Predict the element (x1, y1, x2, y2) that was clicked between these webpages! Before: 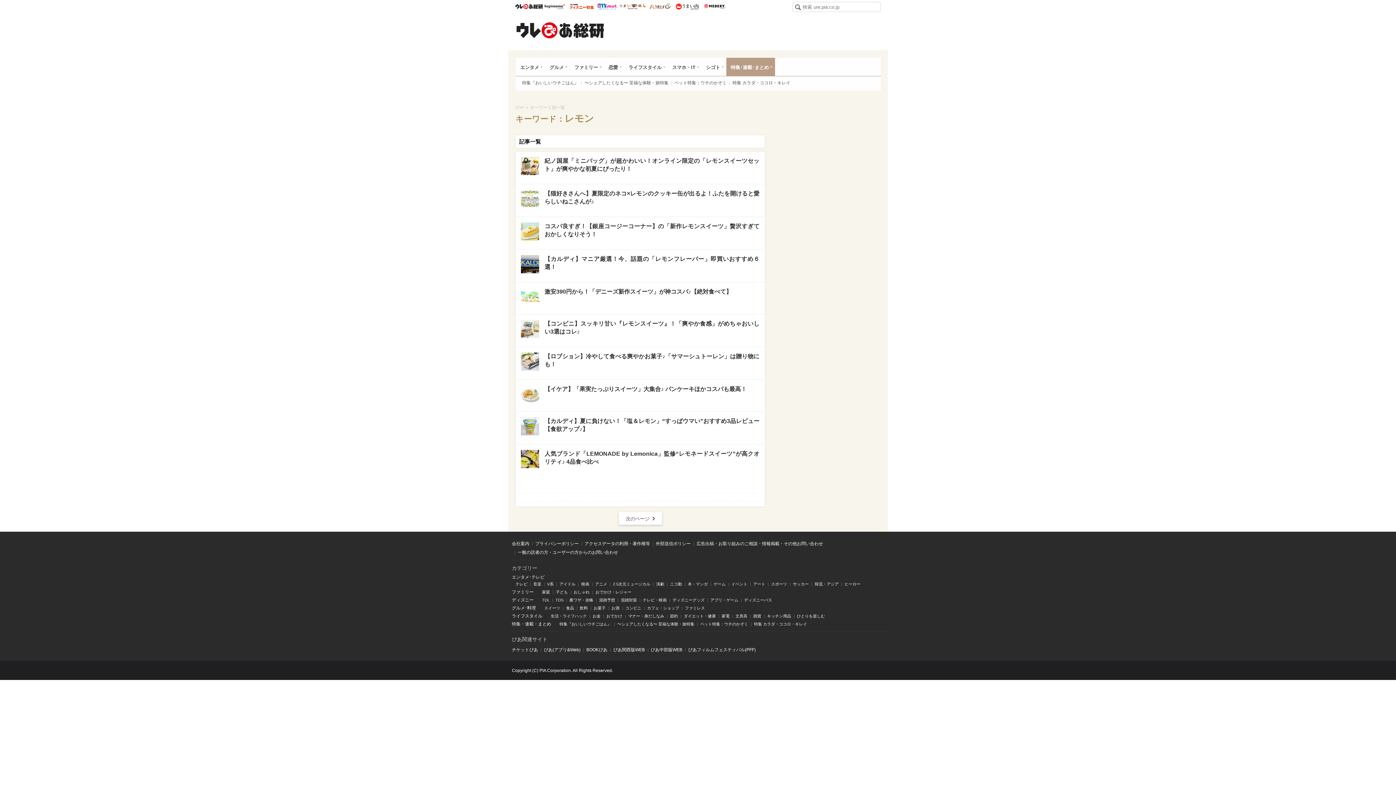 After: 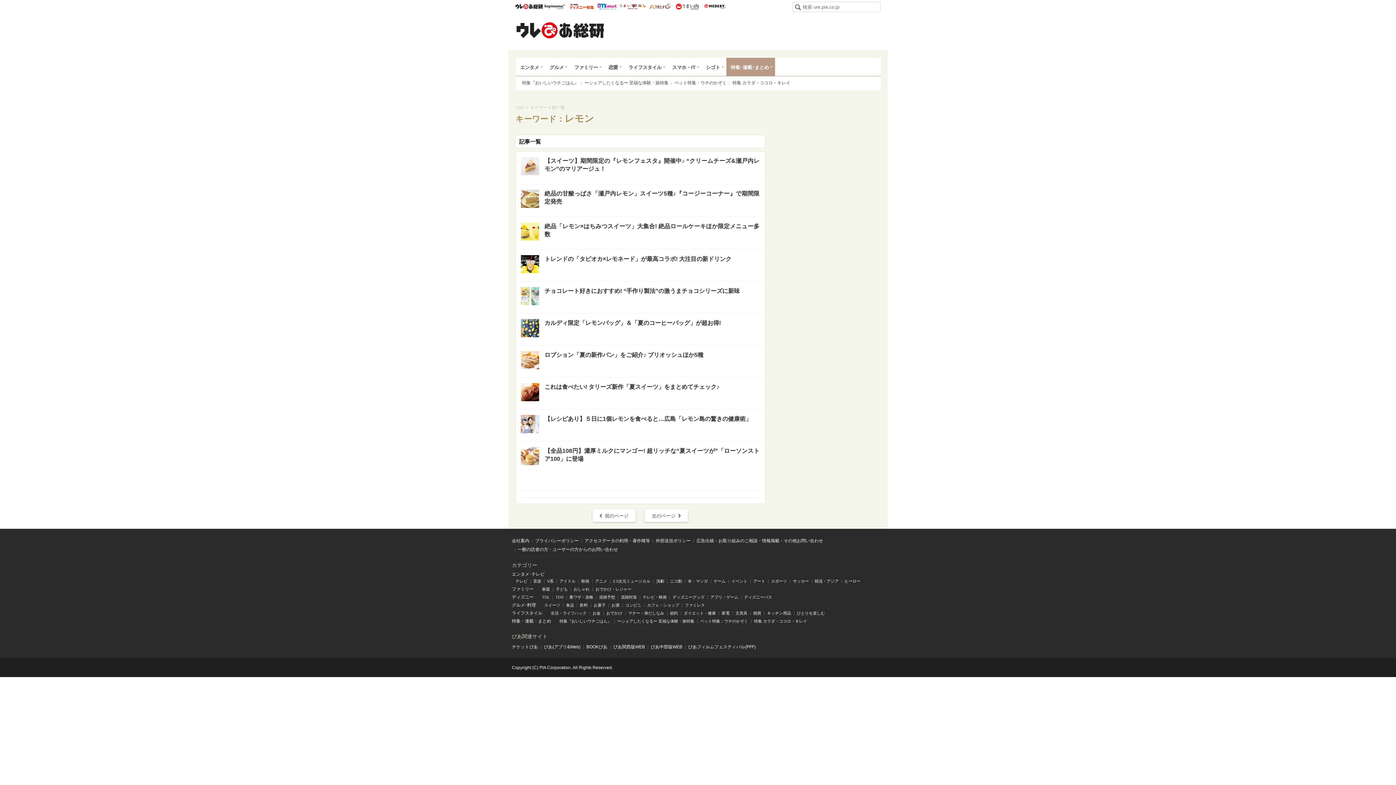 Action: label: 次のページ bbox: (618, 512, 662, 525)